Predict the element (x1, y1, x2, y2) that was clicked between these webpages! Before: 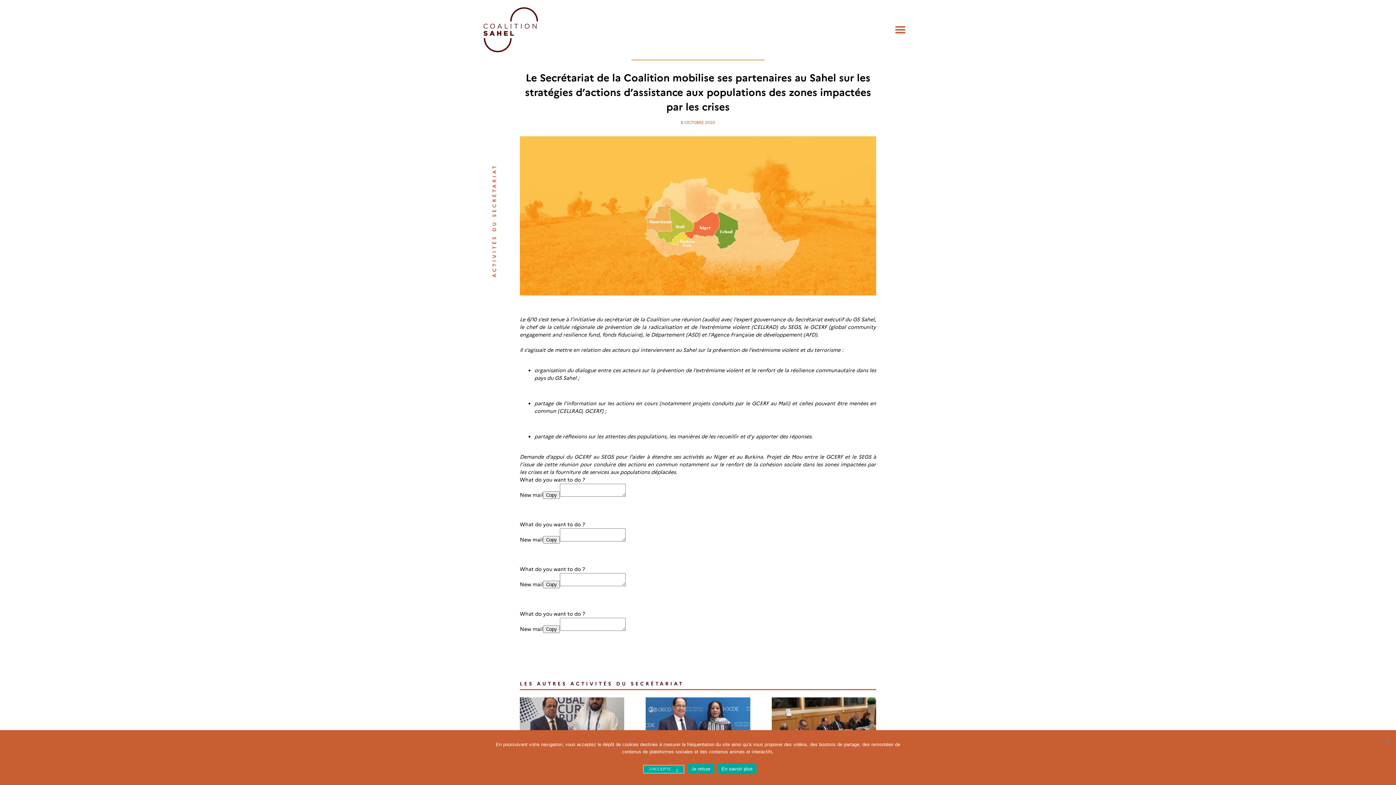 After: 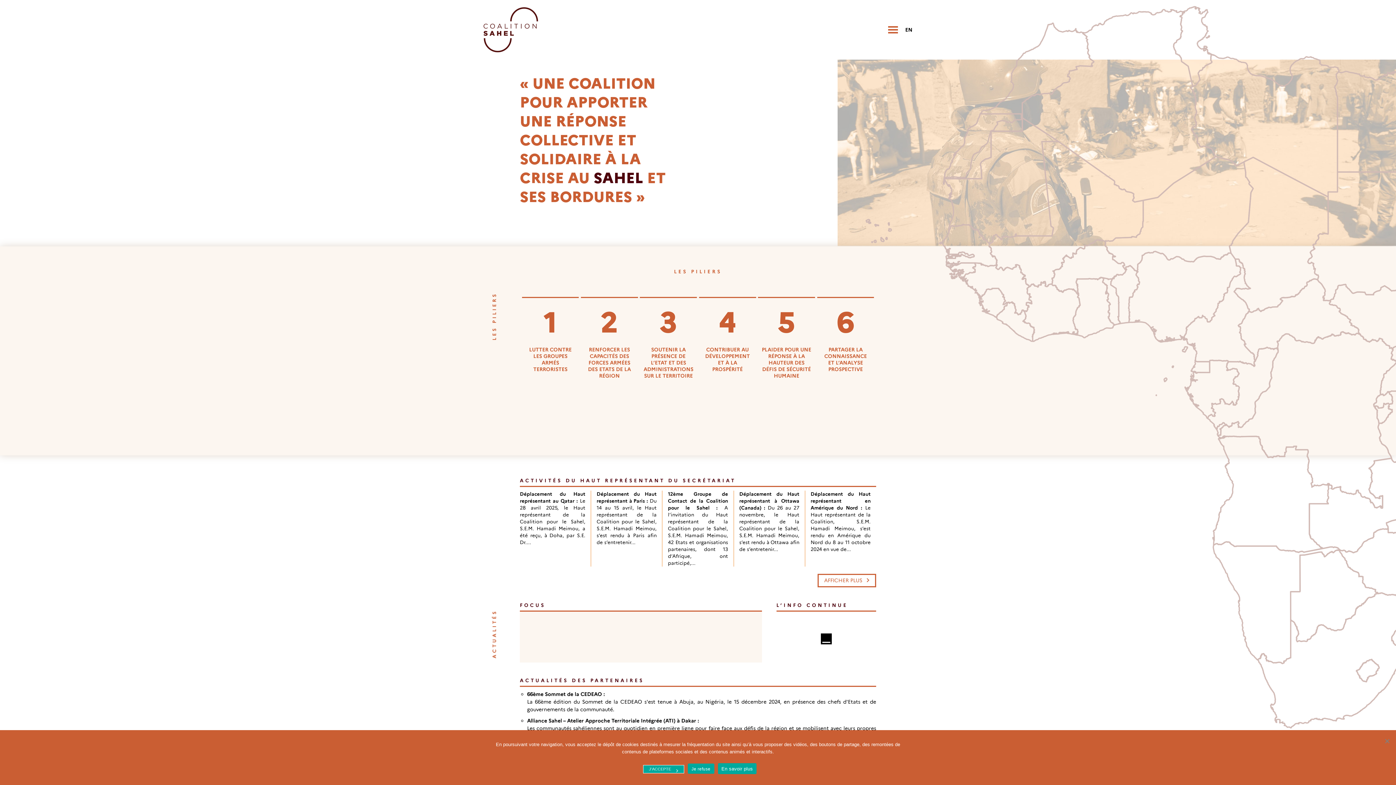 Action: bbox: (483, 7, 538, 52)